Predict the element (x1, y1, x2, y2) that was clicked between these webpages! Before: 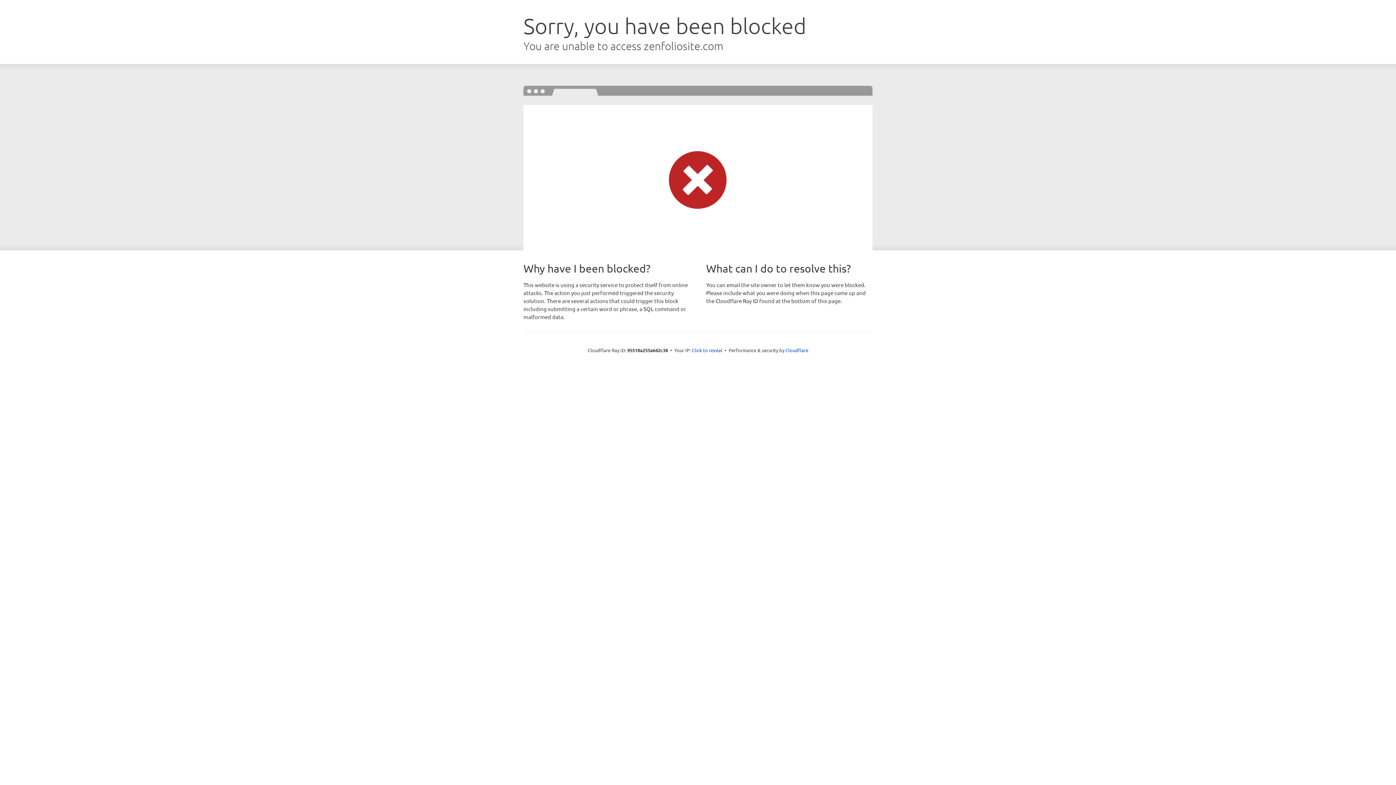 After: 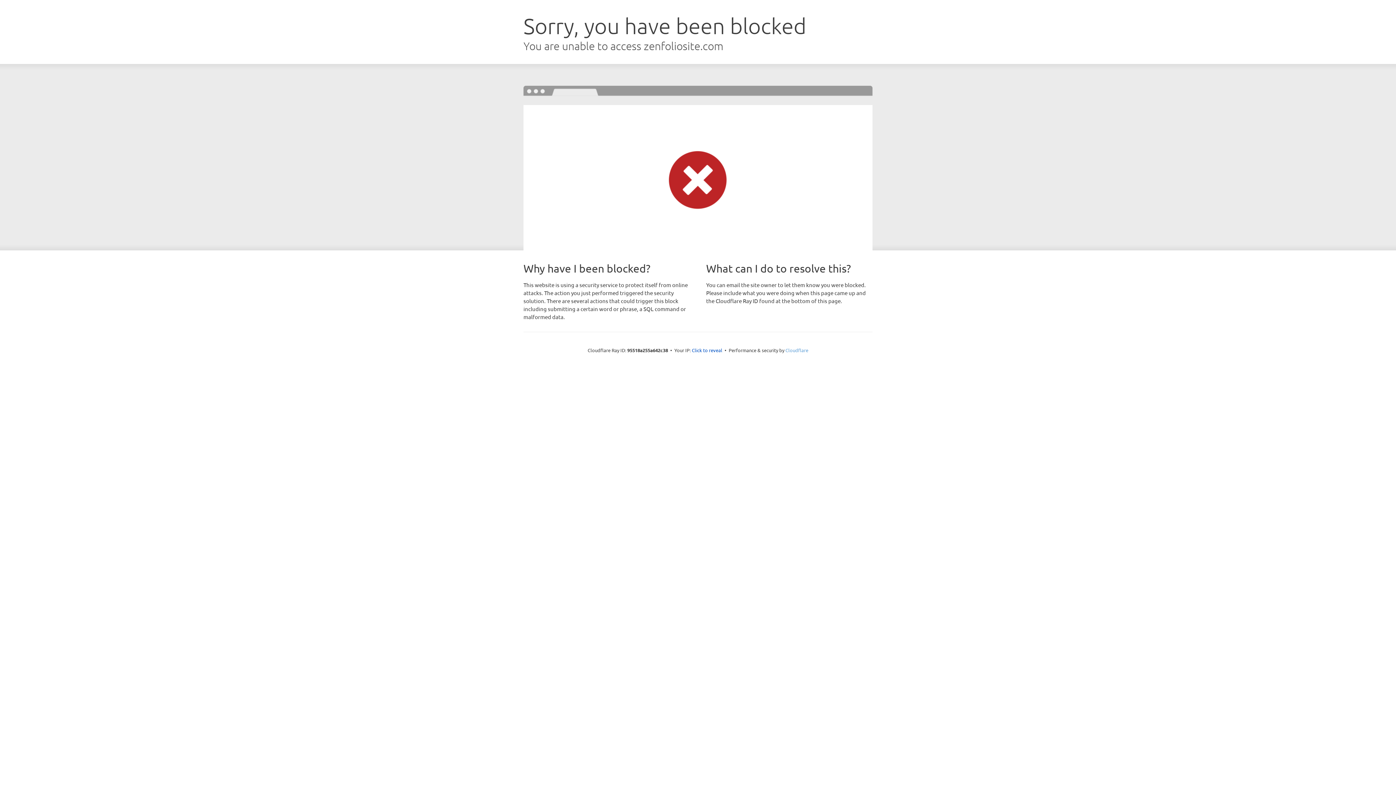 Action: bbox: (785, 347, 808, 353) label: Cloudflare